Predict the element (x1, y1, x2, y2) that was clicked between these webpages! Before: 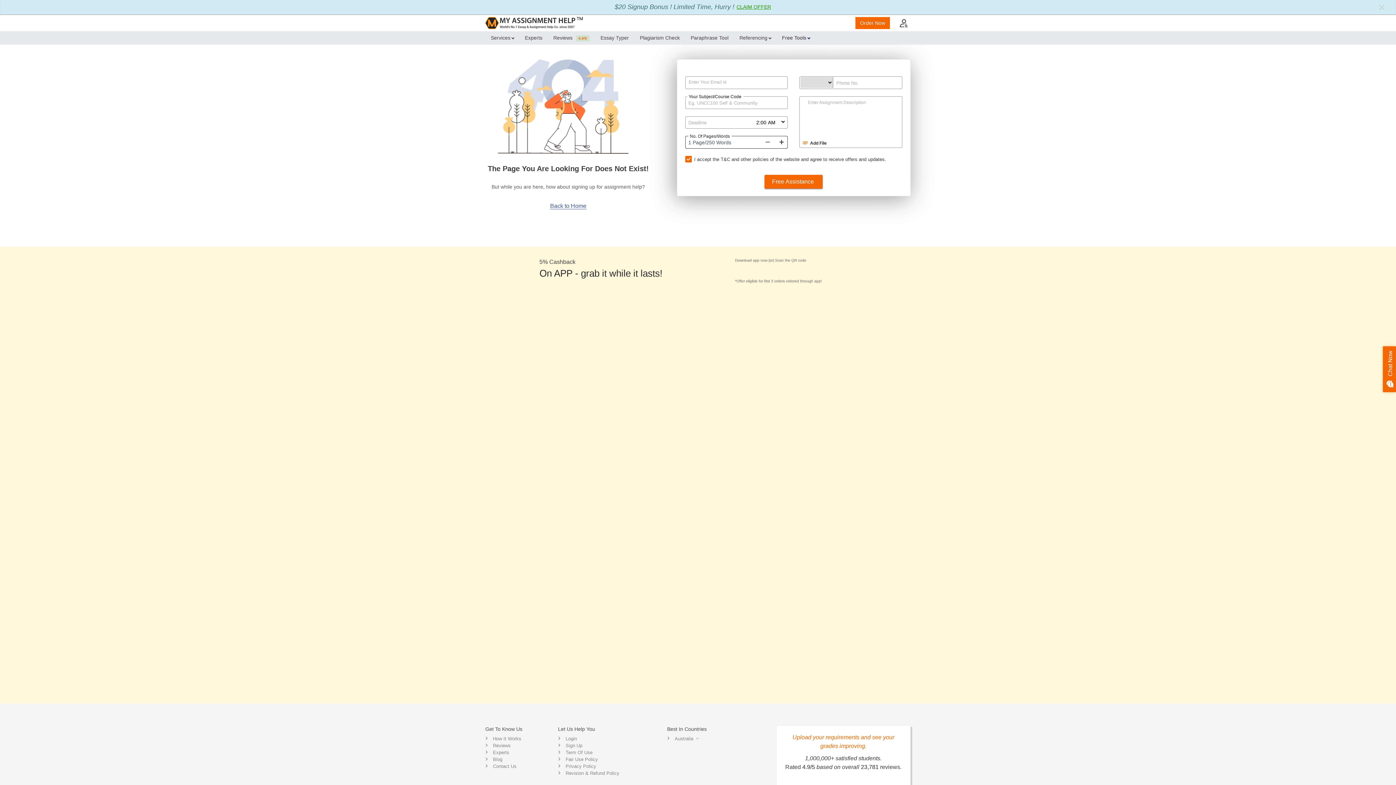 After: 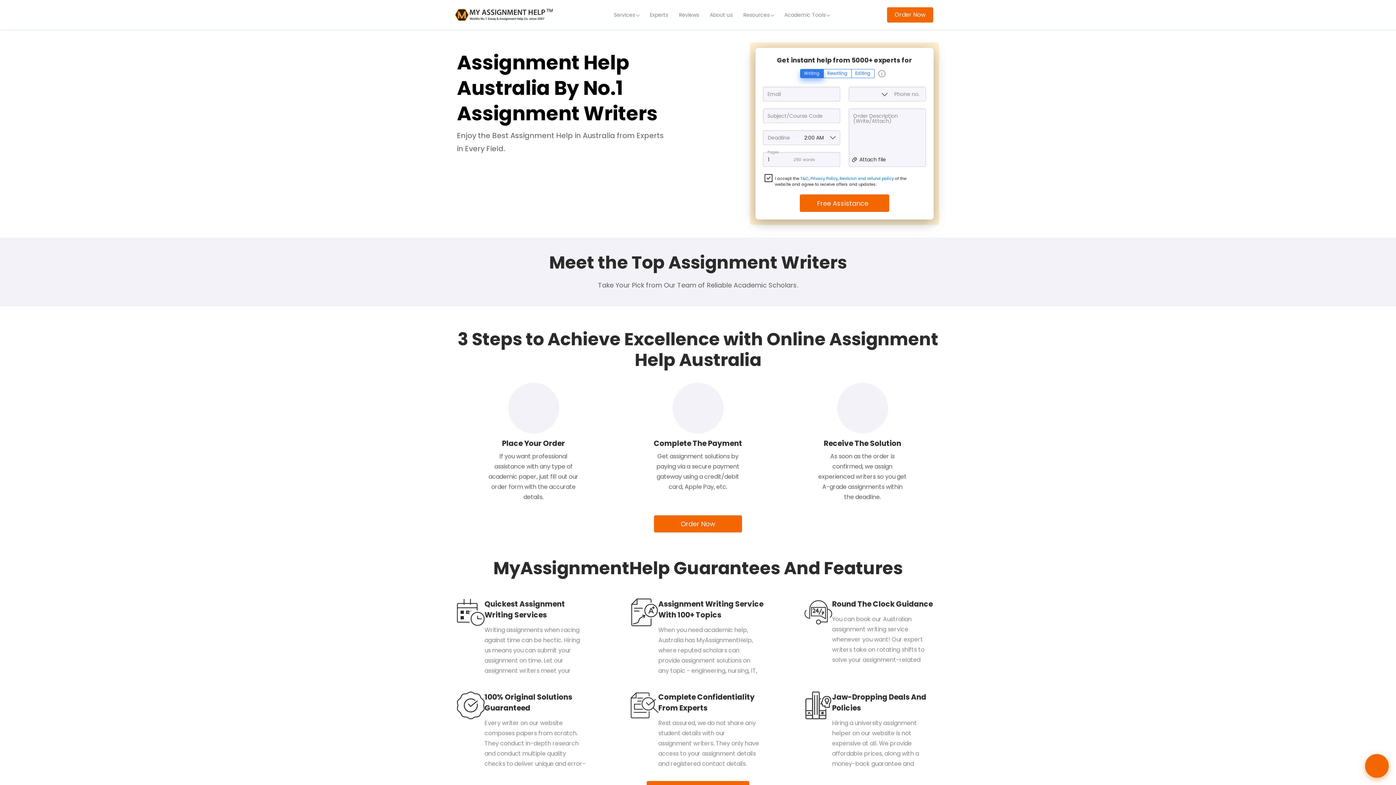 Action: label: Back to Home bbox: (550, 202, 586, 209)